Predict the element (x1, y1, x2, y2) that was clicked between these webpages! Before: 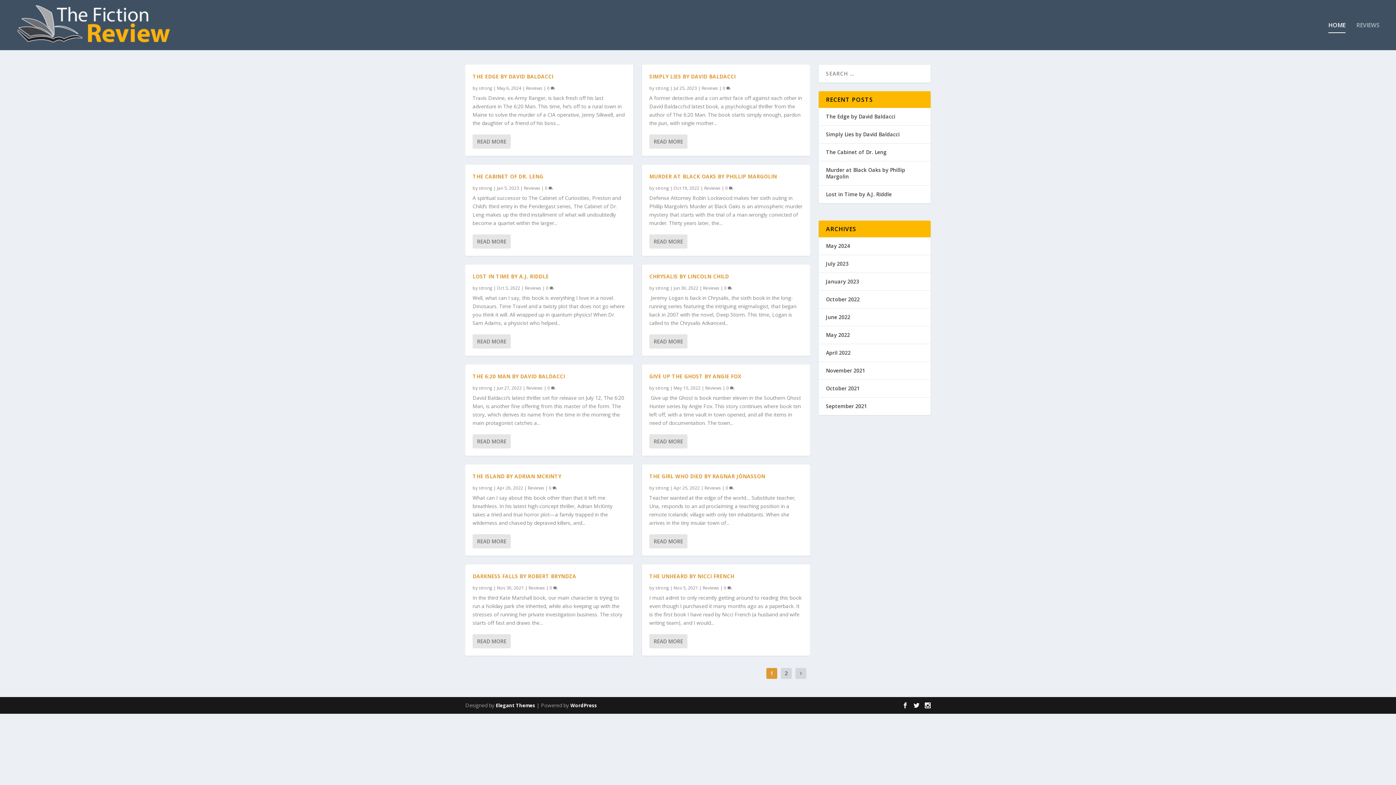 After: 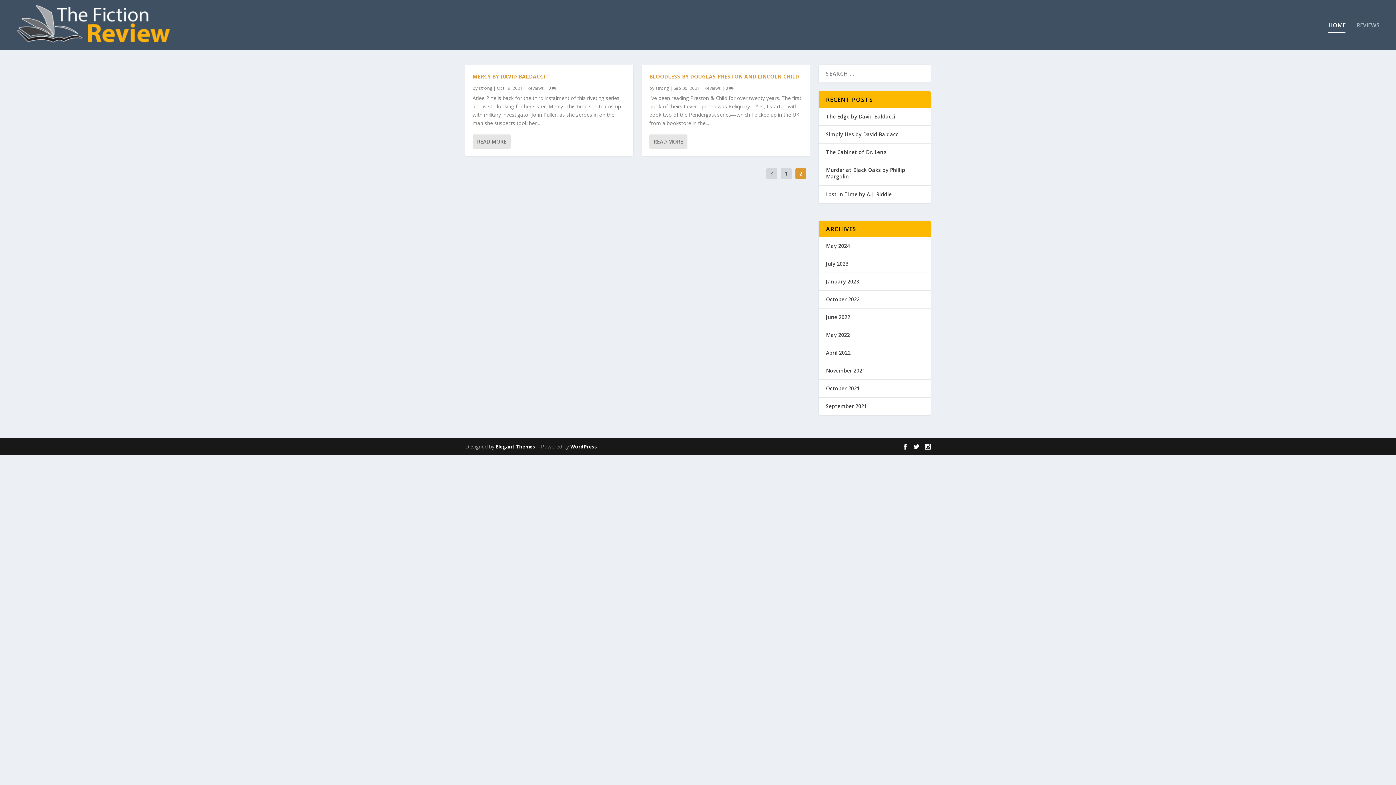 Action: label: 2 bbox: (781, 668, 792, 679)